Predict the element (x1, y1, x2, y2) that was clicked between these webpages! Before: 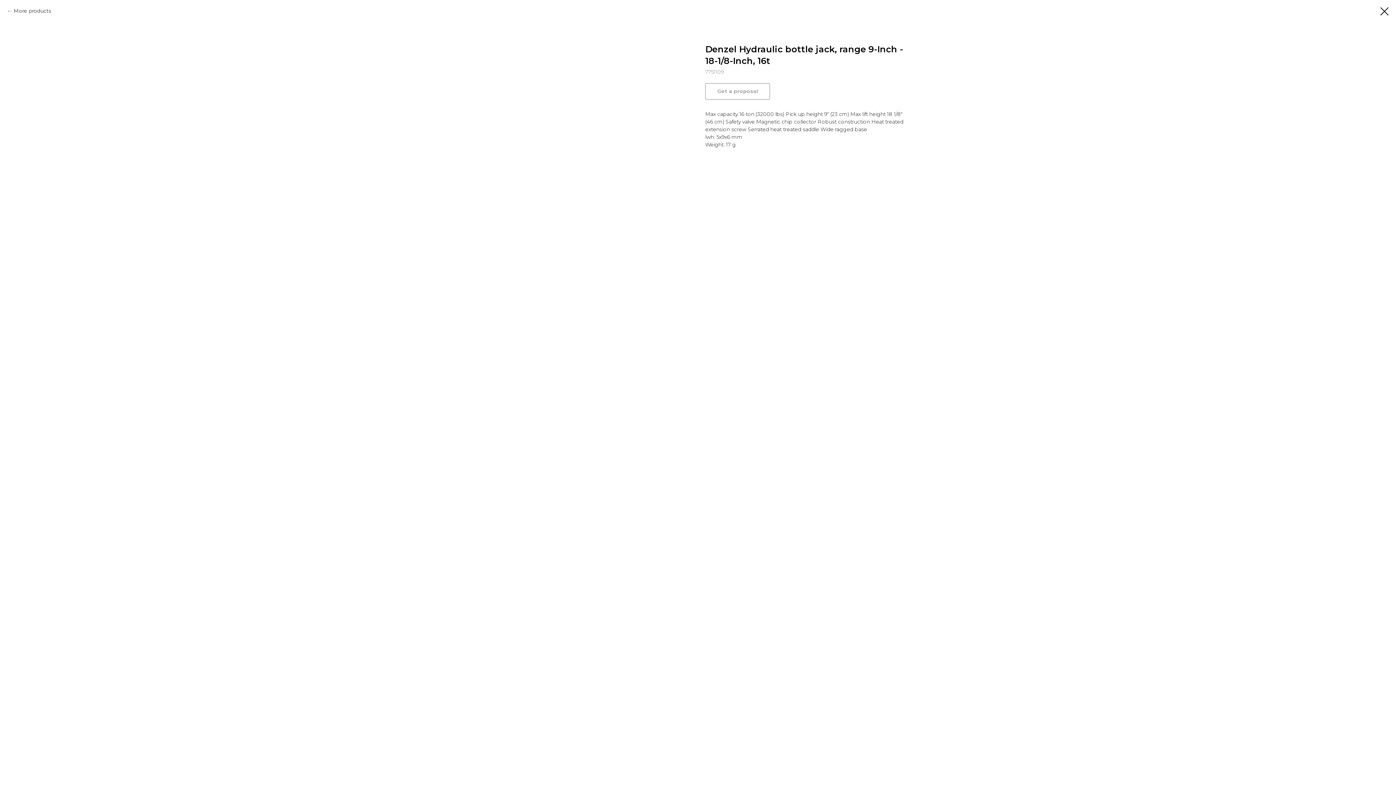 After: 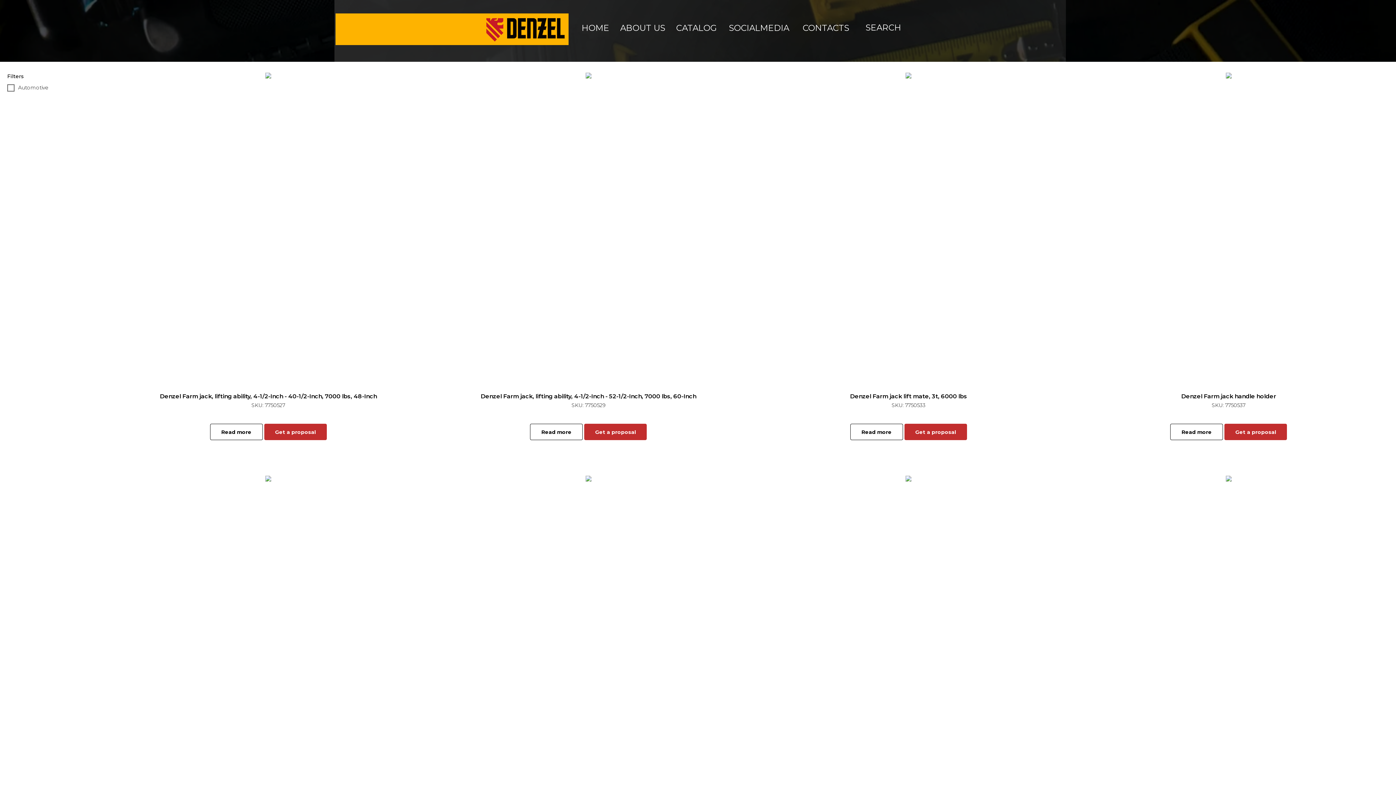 Action: bbox: (1380, 7, 1389, 15)